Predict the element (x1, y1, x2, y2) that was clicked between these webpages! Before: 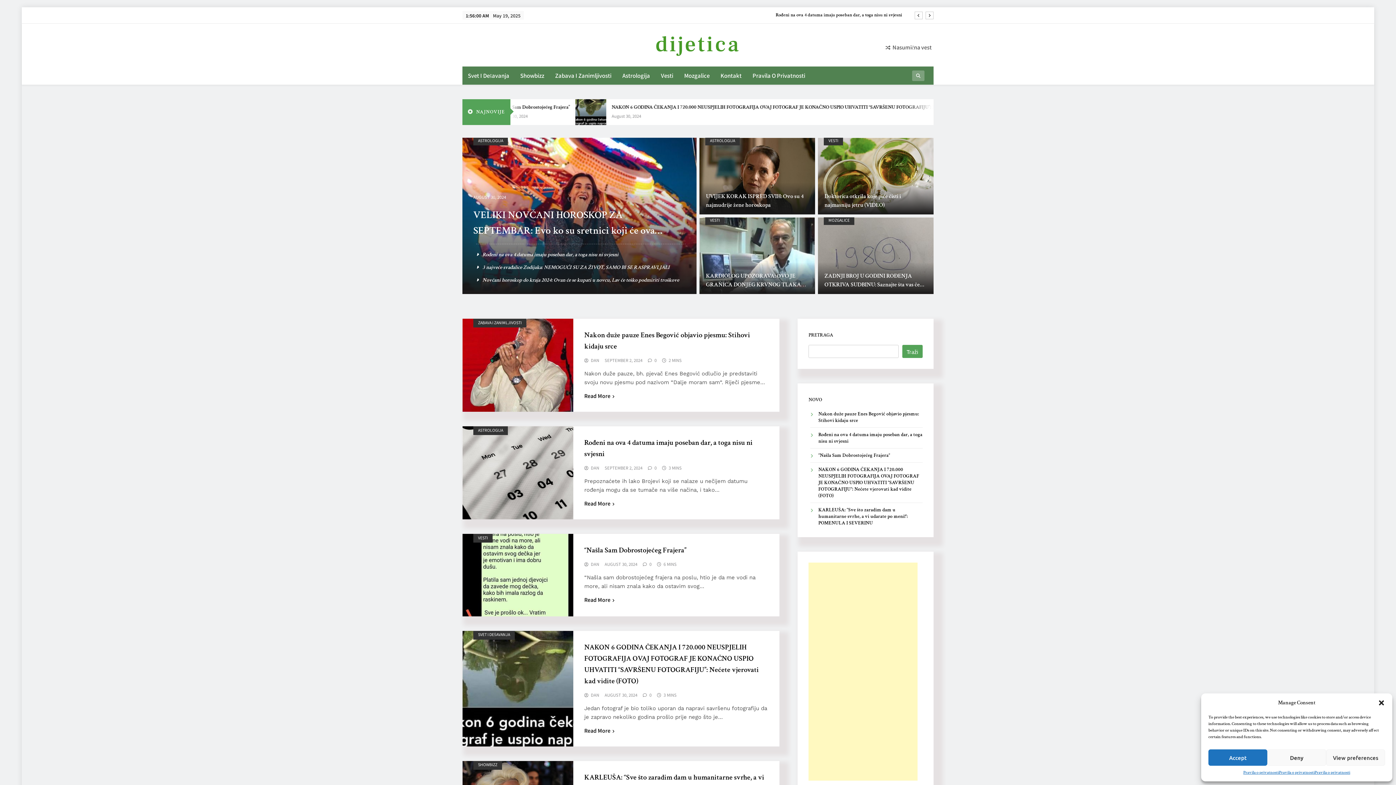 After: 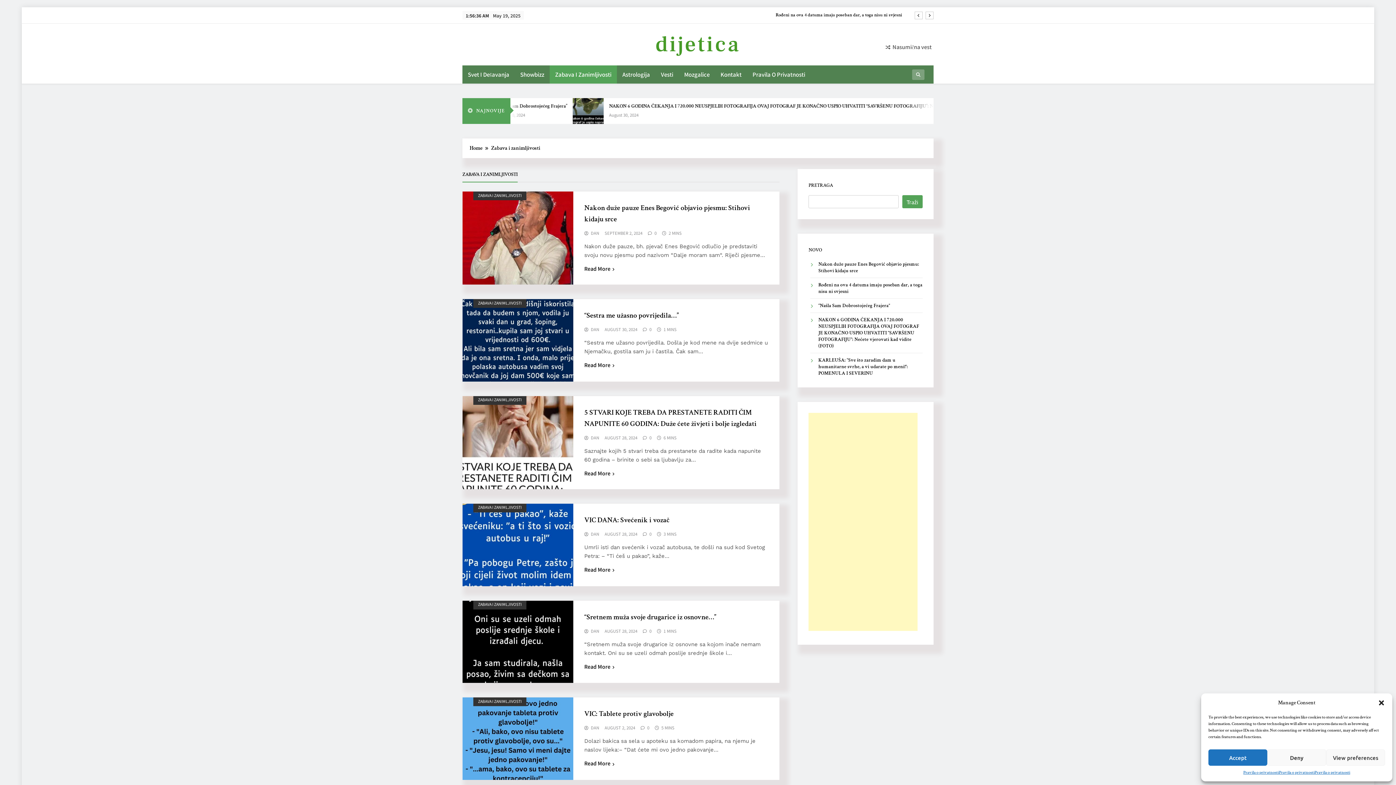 Action: label: ZABAVA I ZANIMLJIVOSTI bbox: (473, 319, 526, 327)